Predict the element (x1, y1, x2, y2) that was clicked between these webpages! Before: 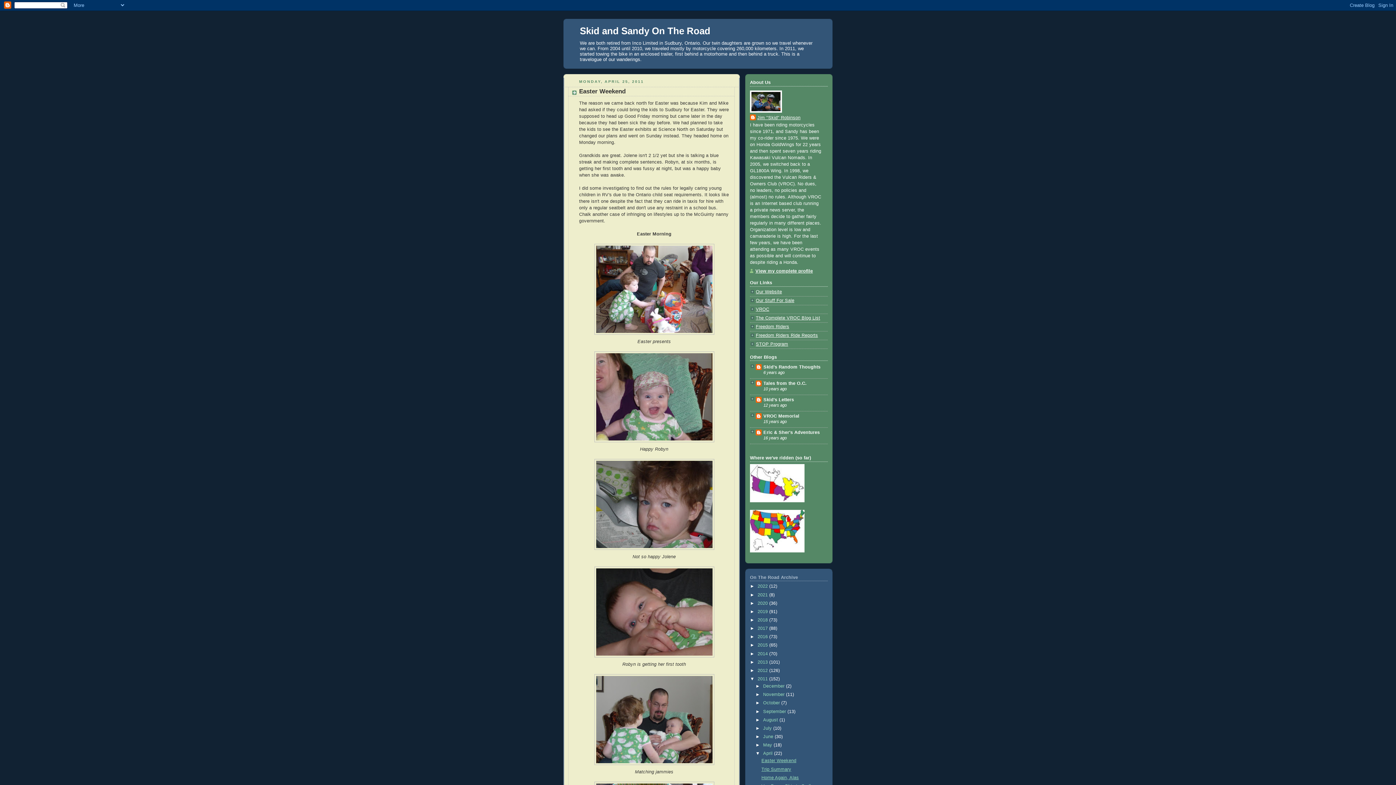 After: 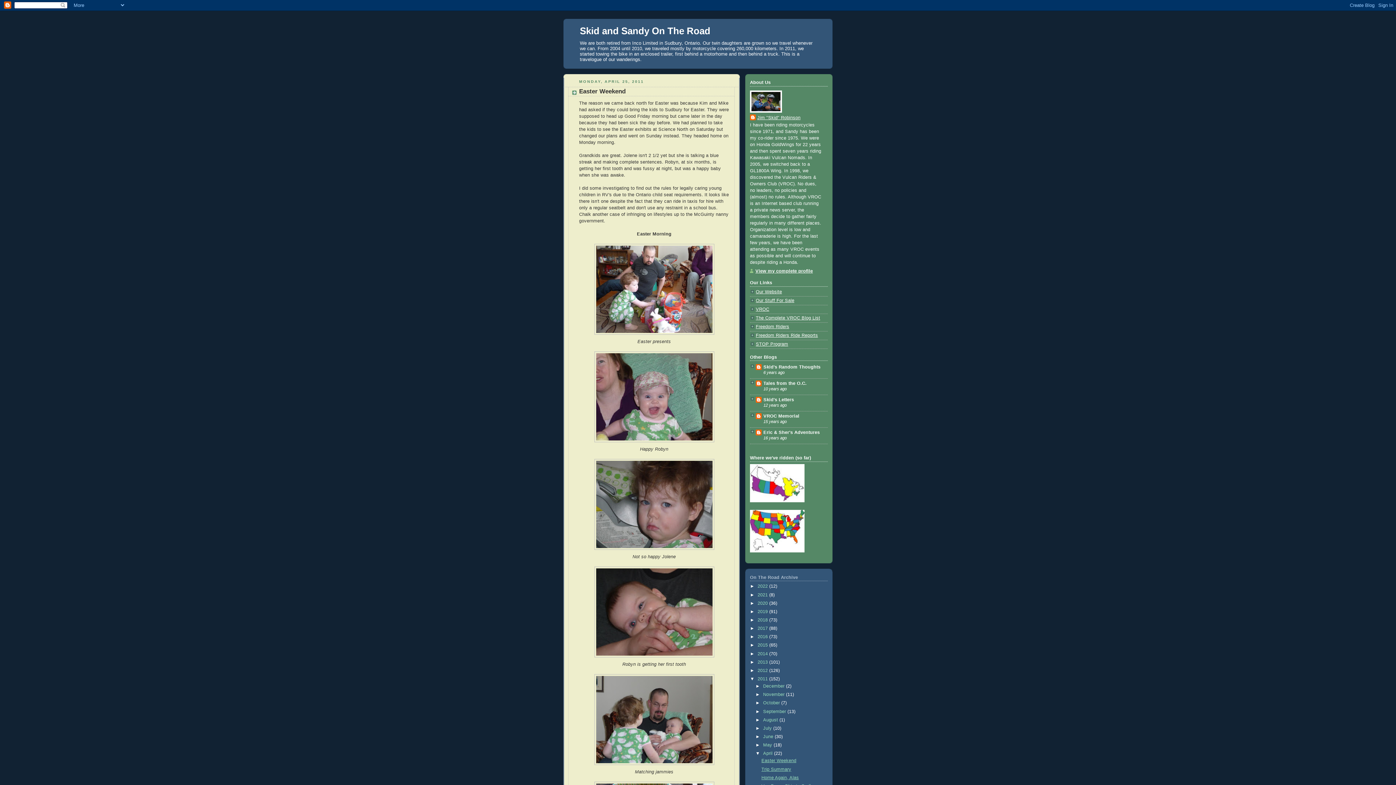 Action: label: Easter Weekend bbox: (579, 87, 625, 94)